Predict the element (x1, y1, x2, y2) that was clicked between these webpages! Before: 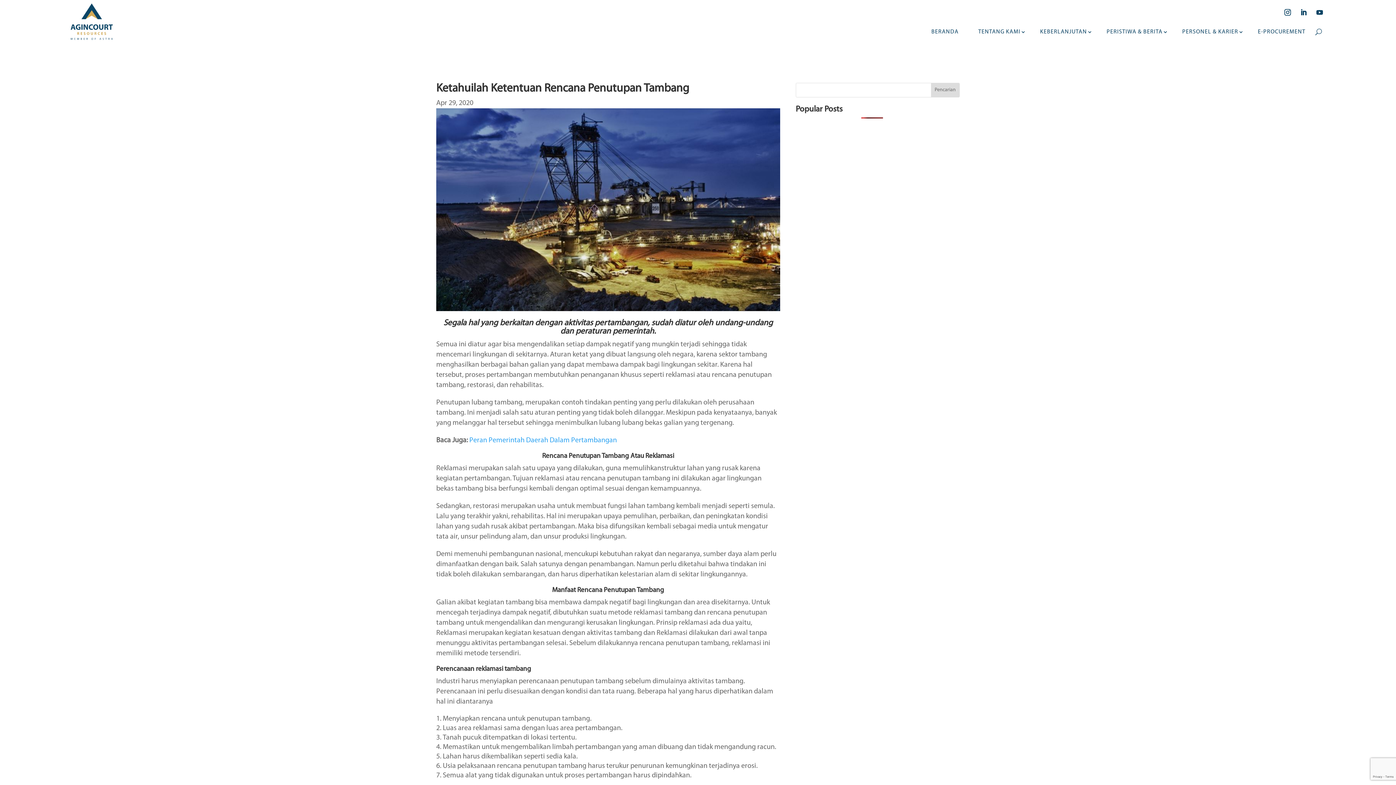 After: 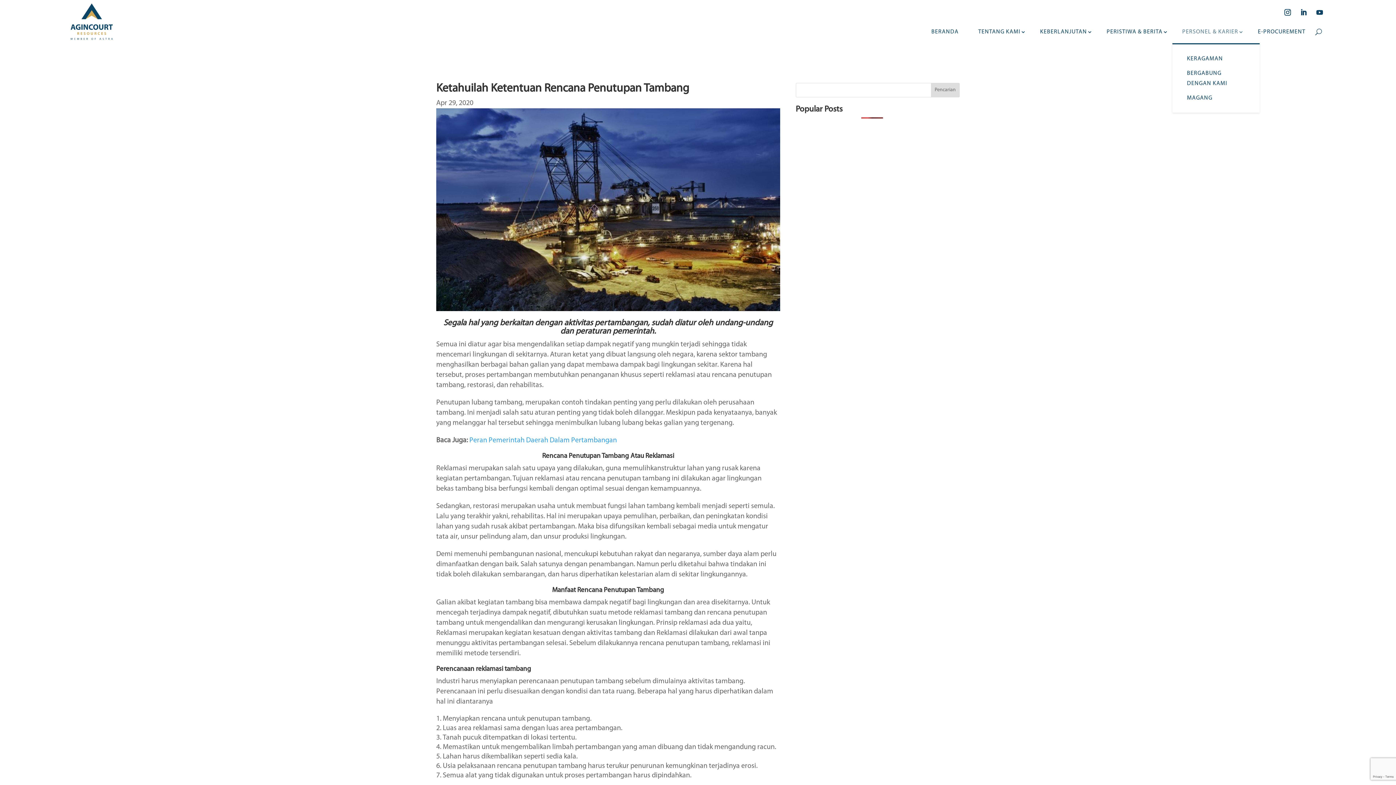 Action: bbox: (1176, 20, 1244, 43) label: PERSONEL & KARIER